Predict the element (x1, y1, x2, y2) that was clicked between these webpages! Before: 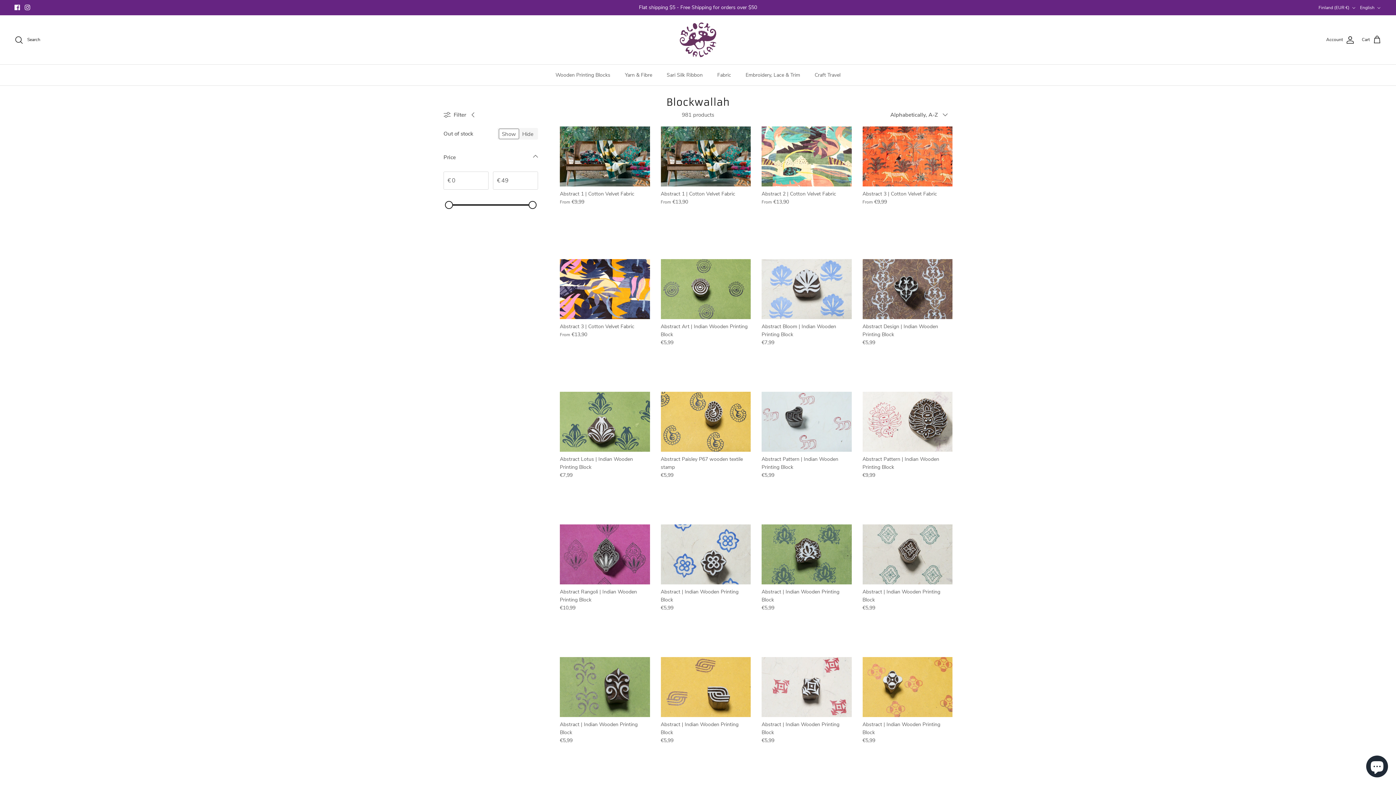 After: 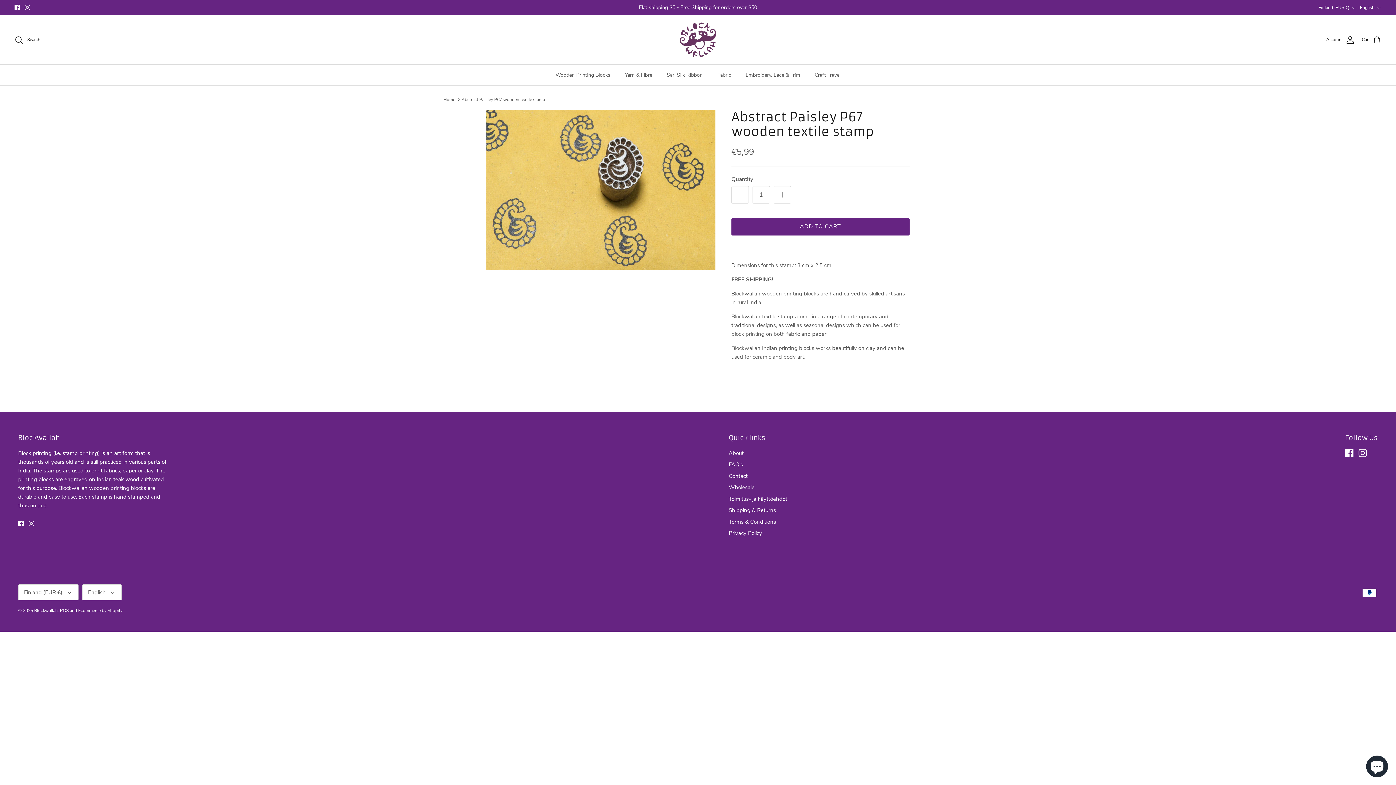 Action: bbox: (660, 392, 750, 452) label: Abstract Paisley P67 wooden textile stamp